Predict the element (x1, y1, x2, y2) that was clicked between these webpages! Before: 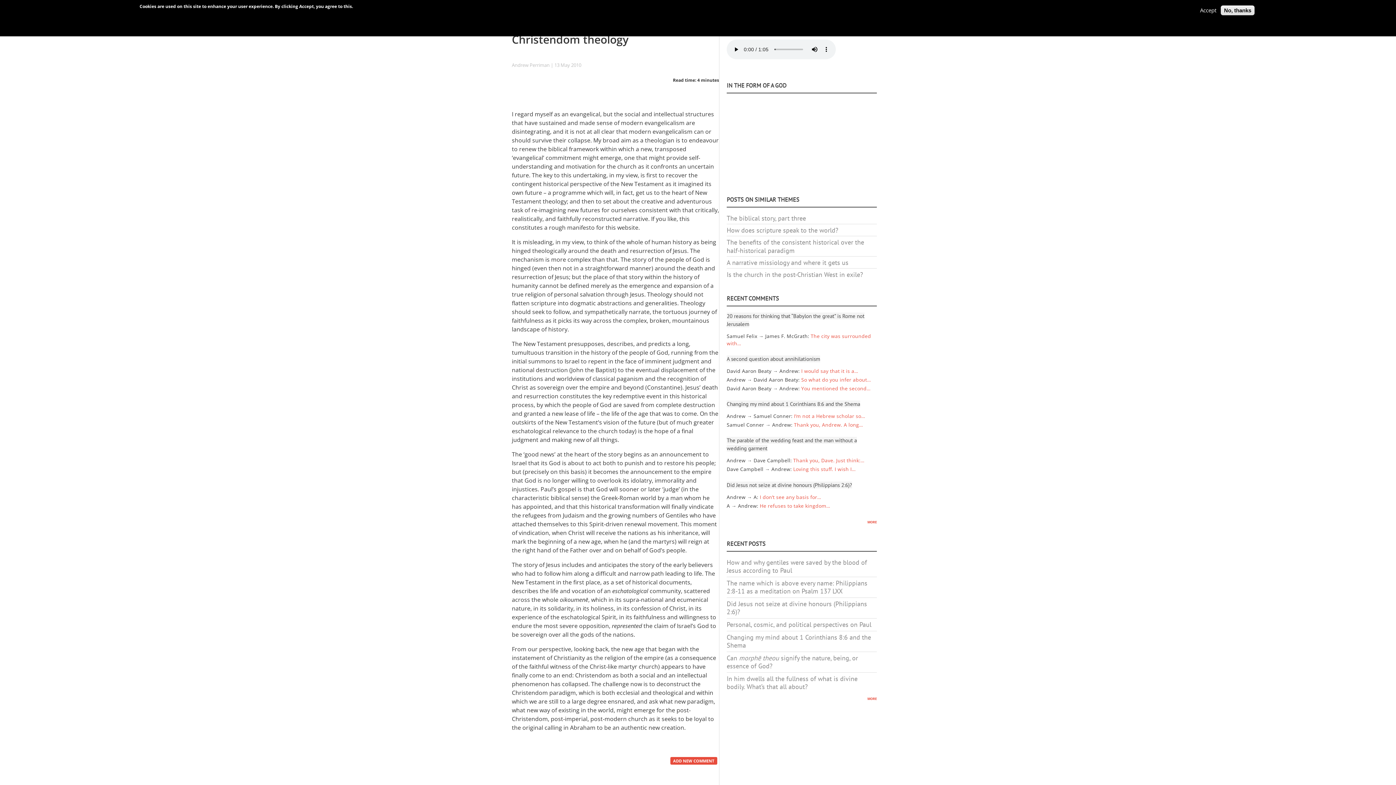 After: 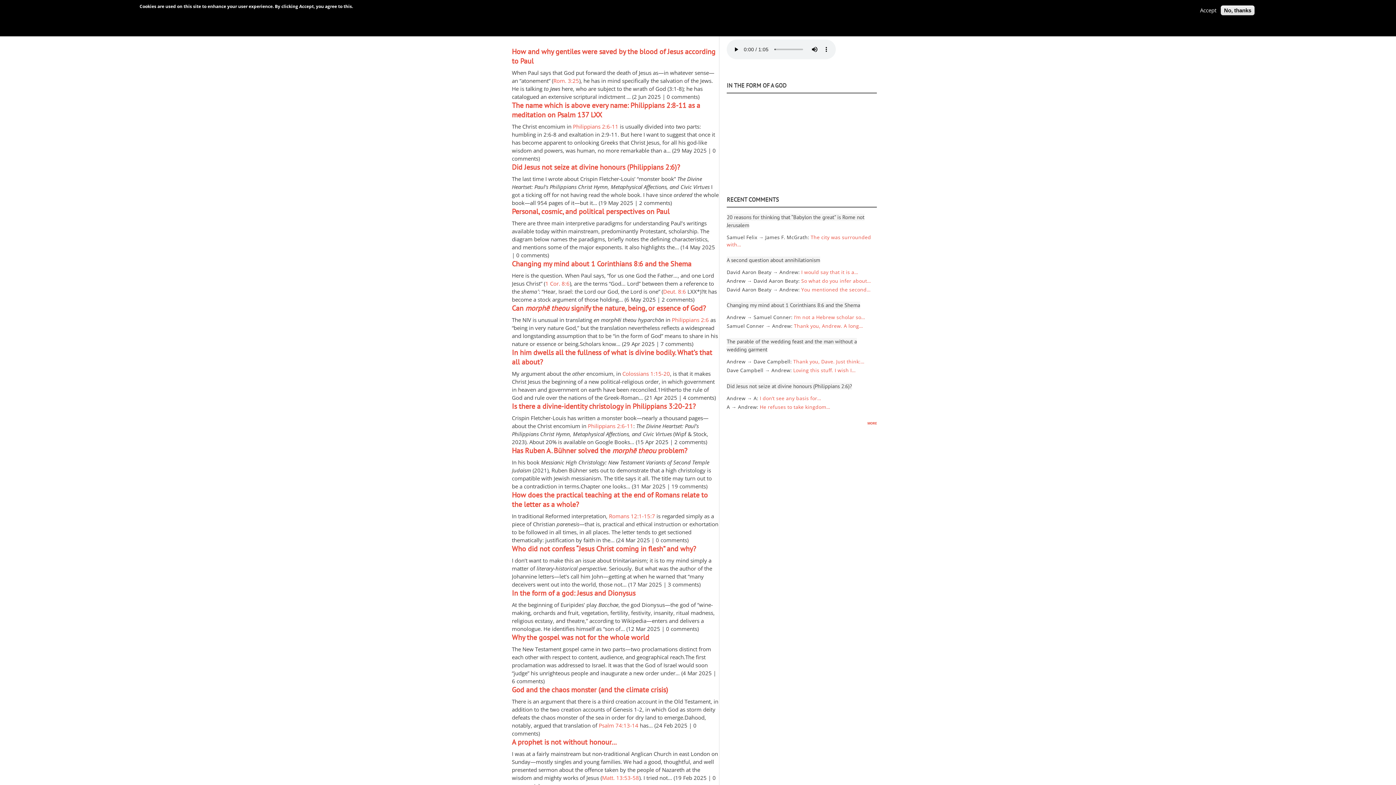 Action: label: more bbox: (867, 695, 877, 701)